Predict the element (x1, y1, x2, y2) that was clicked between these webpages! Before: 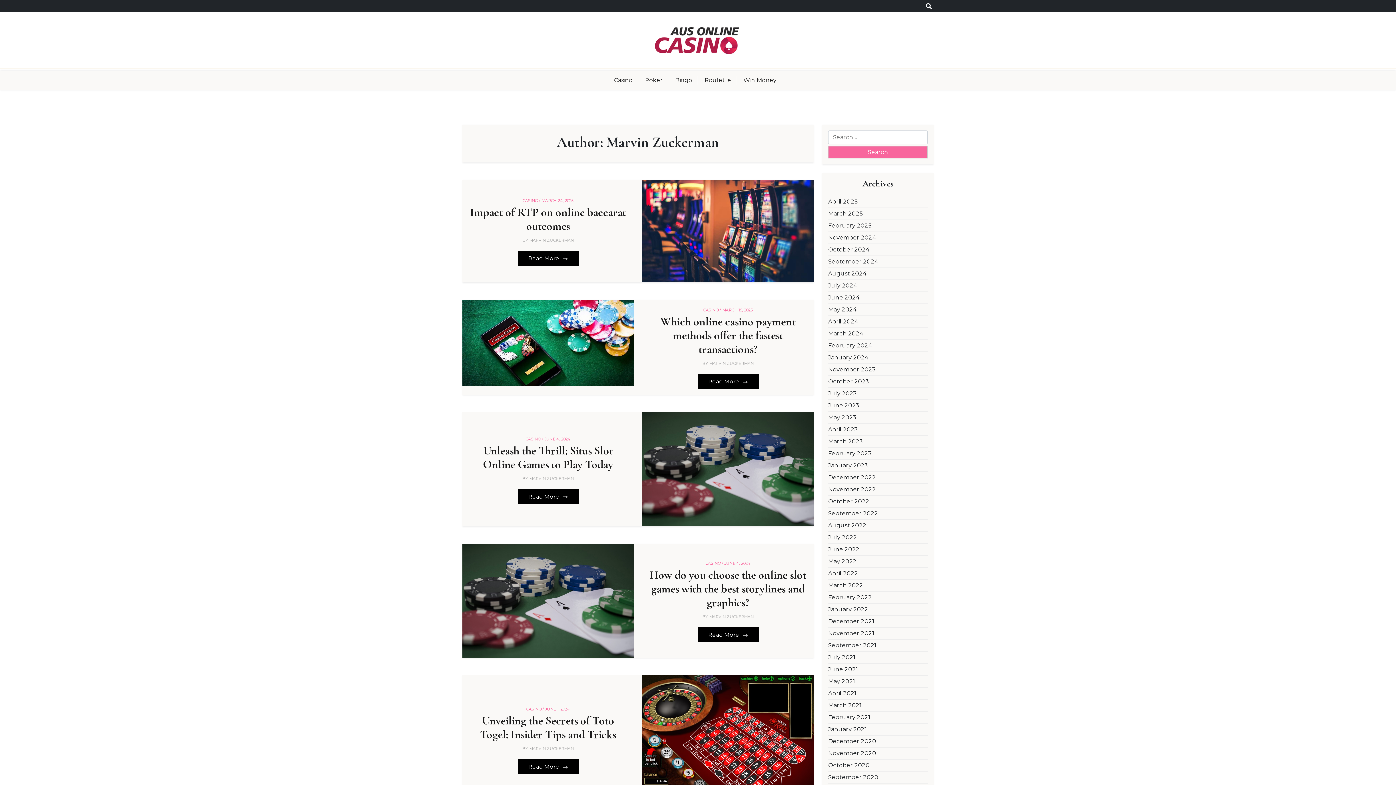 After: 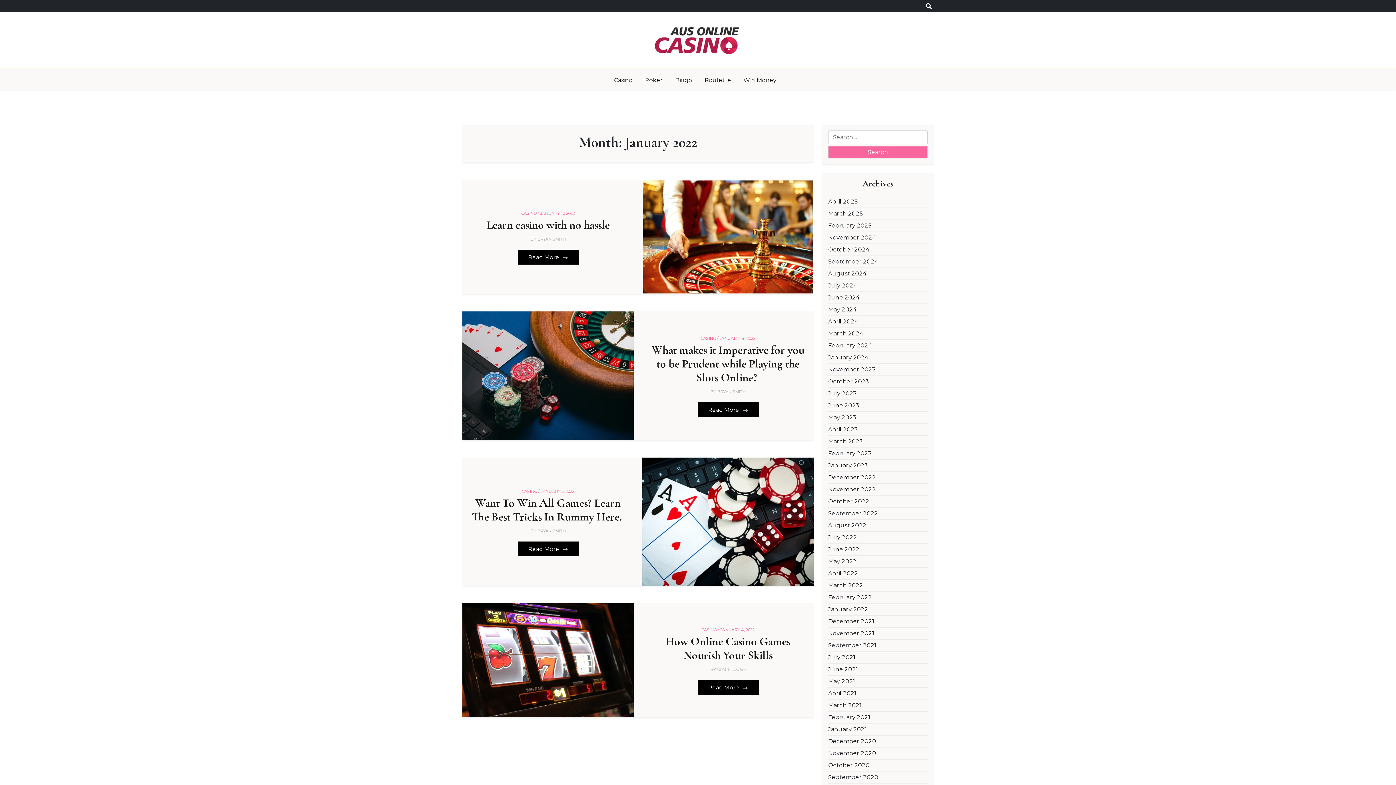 Action: label: January 2022 bbox: (828, 605, 868, 613)